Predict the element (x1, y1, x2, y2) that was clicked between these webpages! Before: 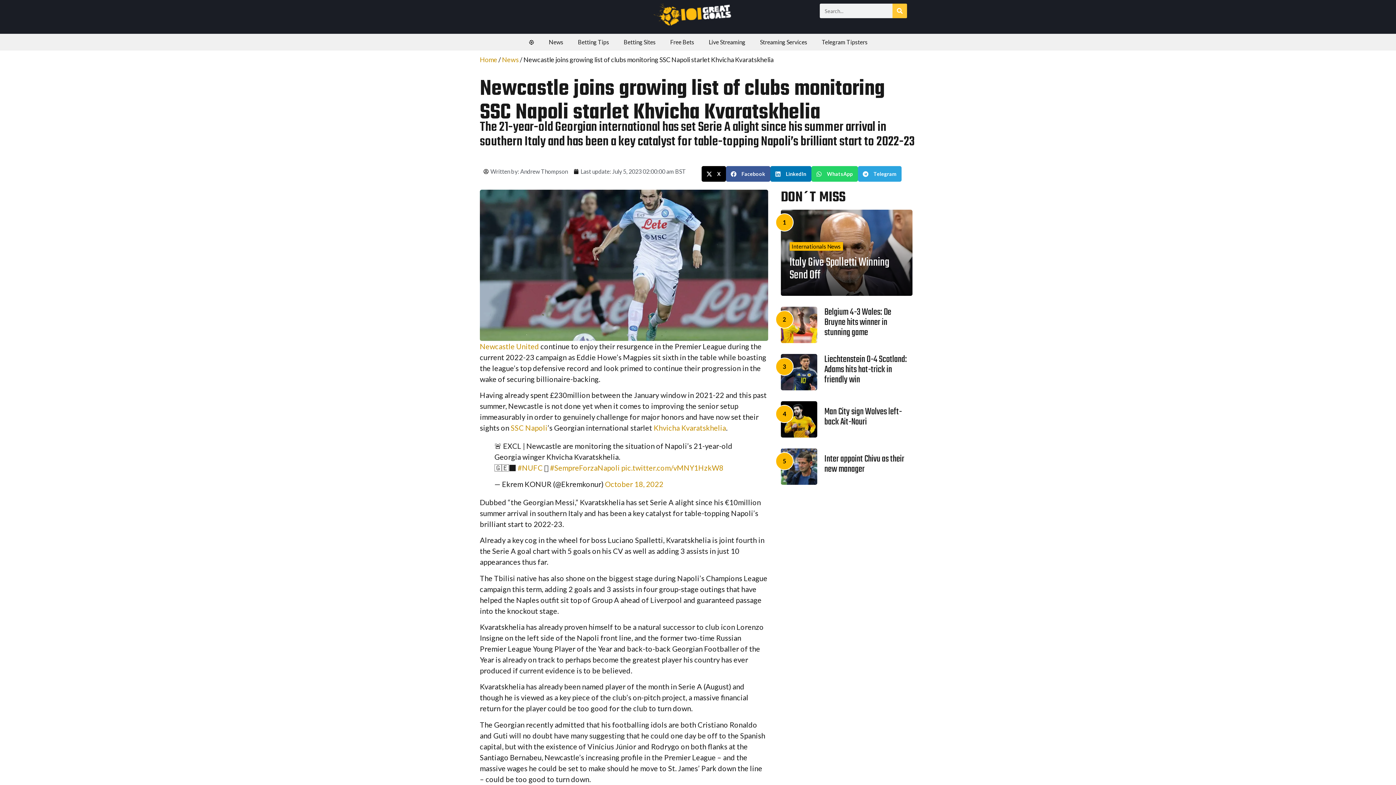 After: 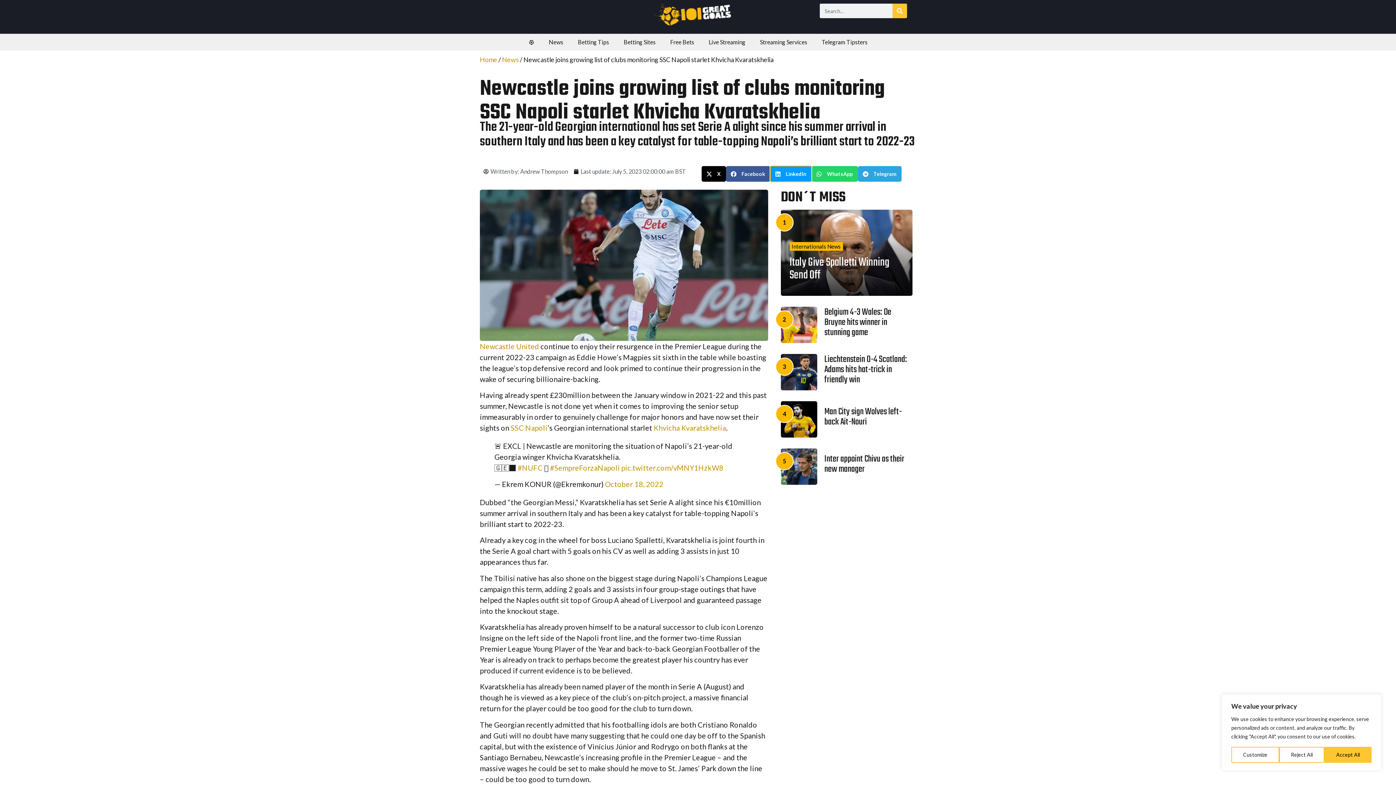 Action: label: Share on linkedin bbox: (770, 166, 811, 181)